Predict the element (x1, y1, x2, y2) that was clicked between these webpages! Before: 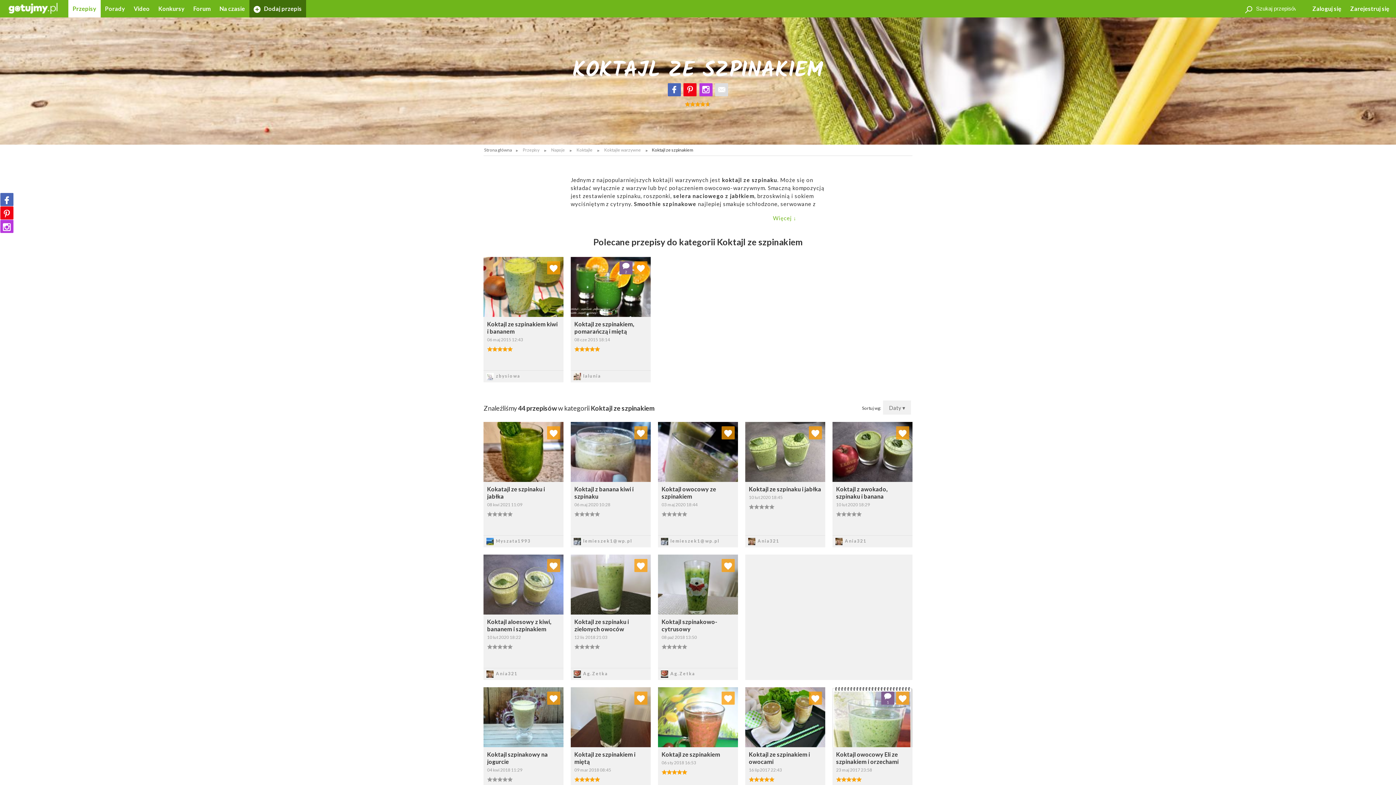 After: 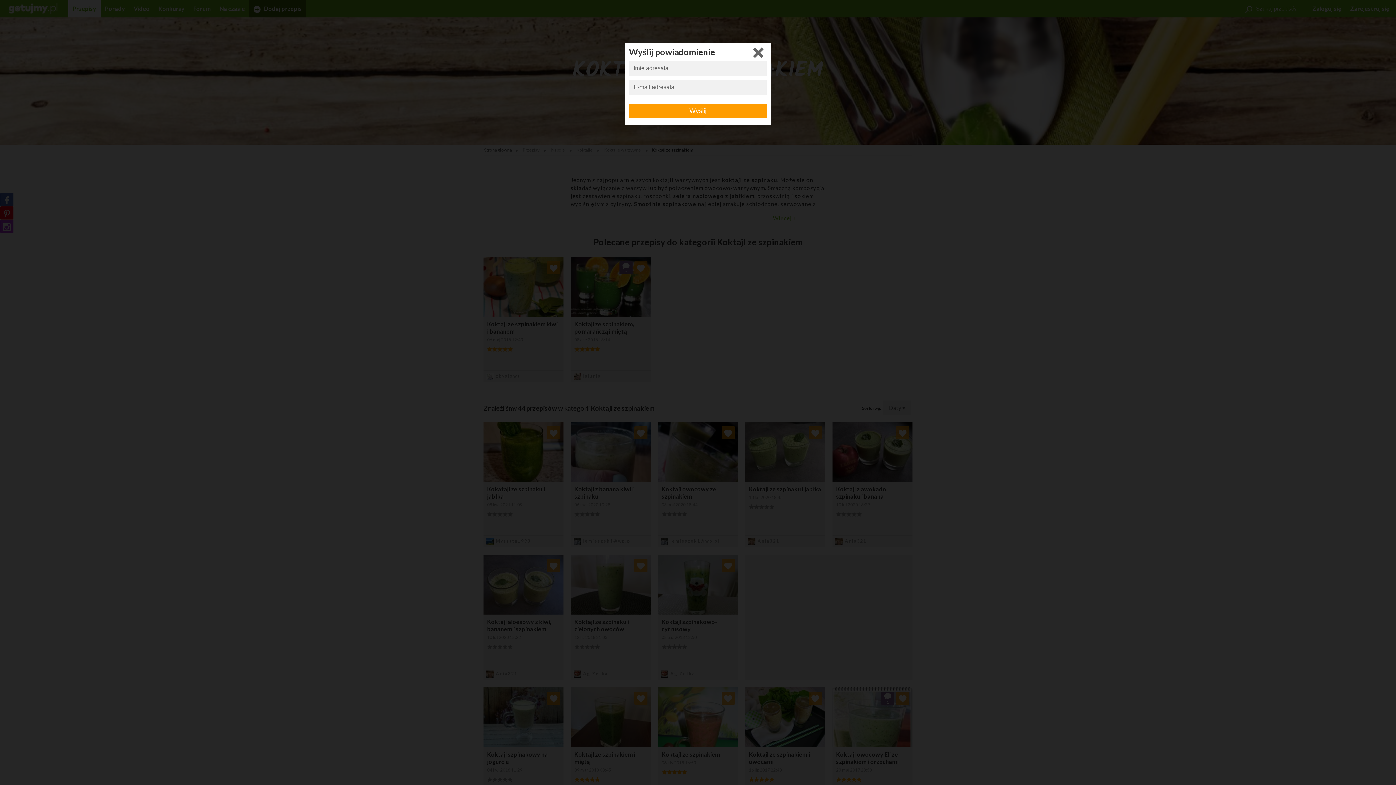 Action: bbox: (715, 83, 728, 96)